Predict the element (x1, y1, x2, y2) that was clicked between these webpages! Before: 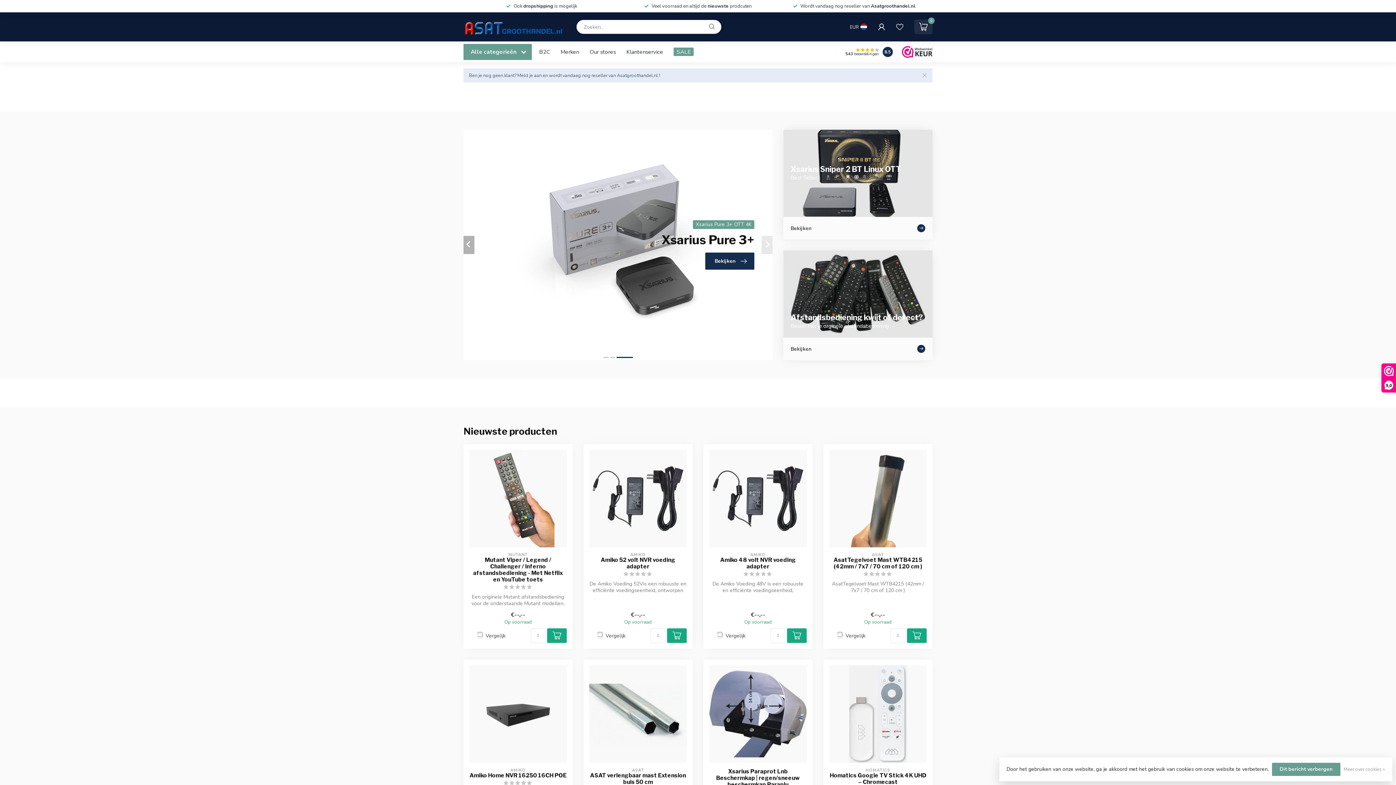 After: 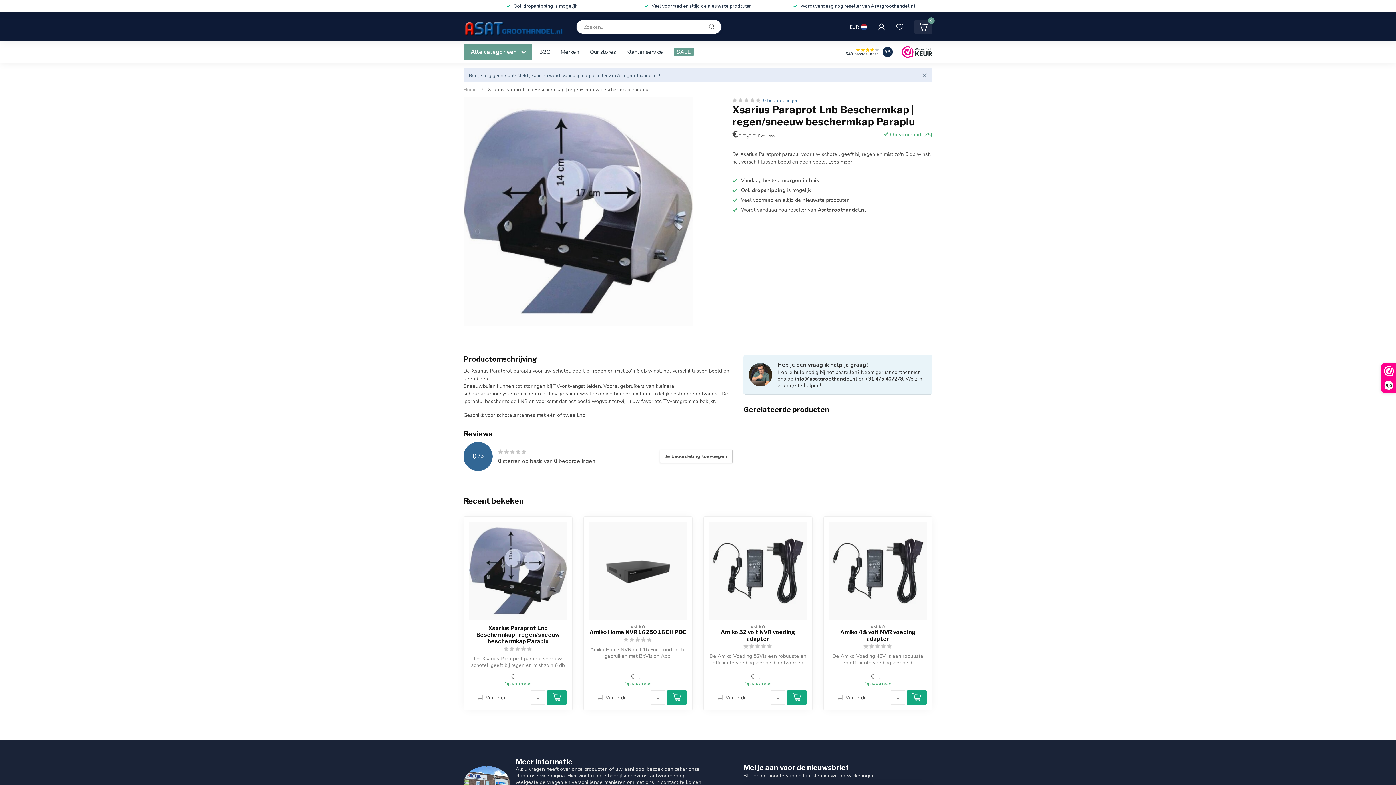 Action: bbox: (709, 665, 806, 763)